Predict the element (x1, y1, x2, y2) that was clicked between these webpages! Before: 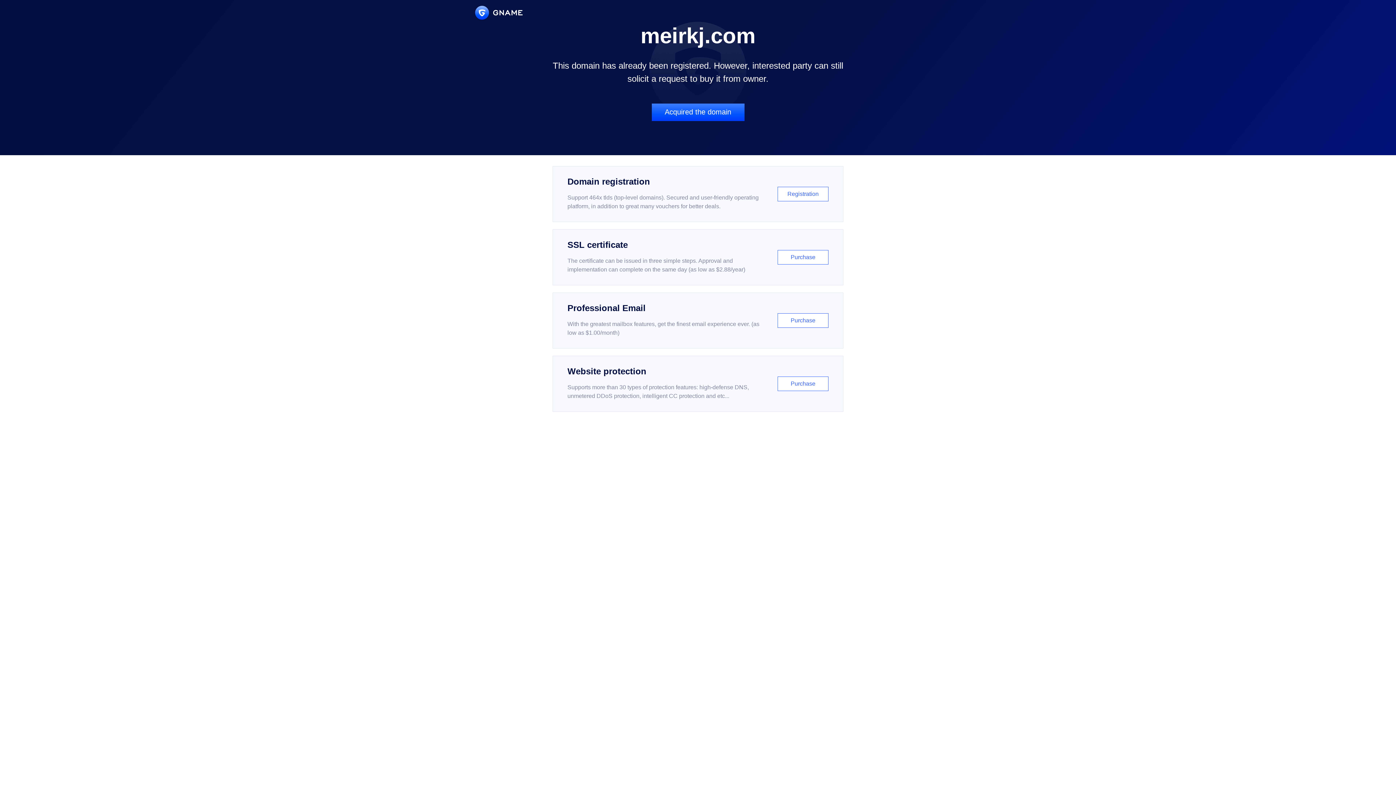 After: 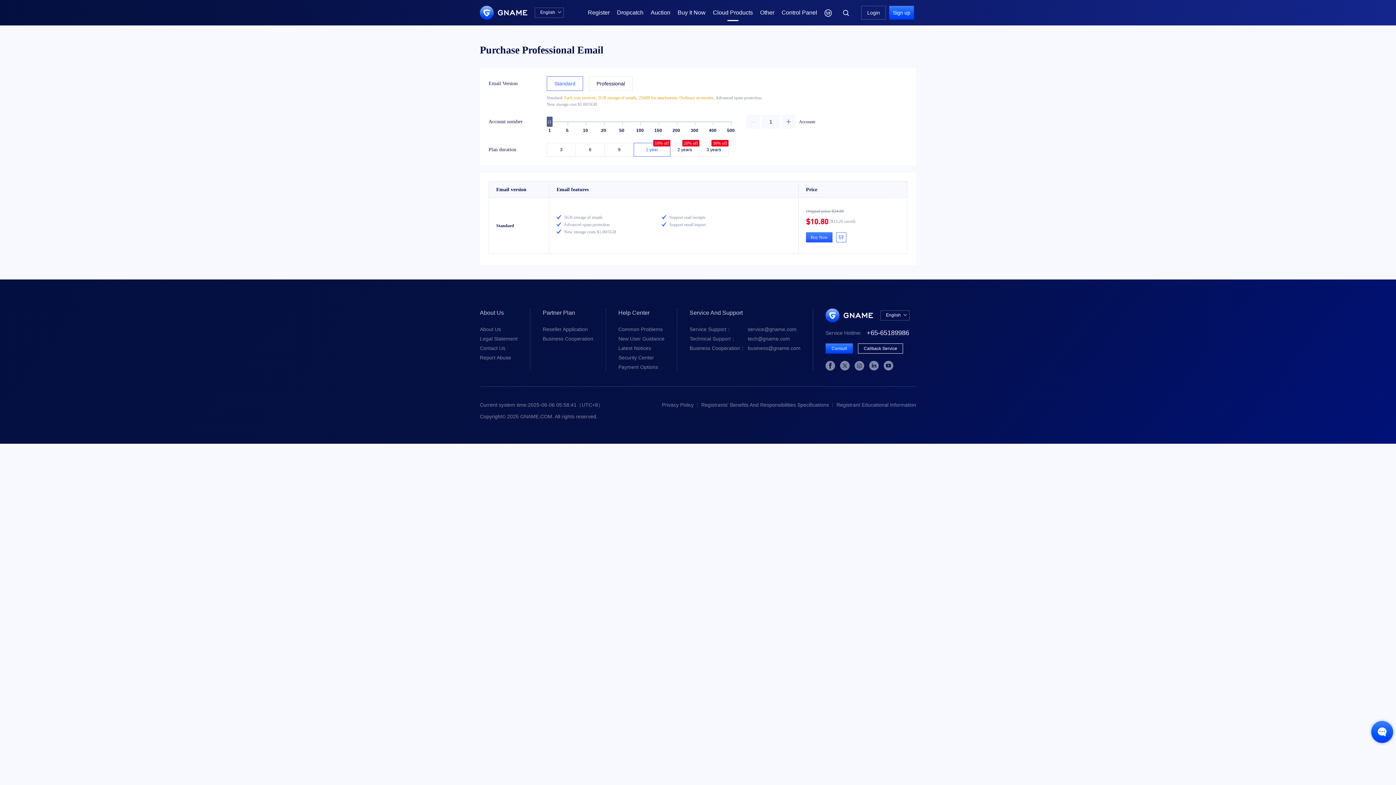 Action: bbox: (552, 292, 843, 348) label: Professional Email

With the greatest mailbox features, get the finest email experience ever. (as low as $1.00/month)

Purchase